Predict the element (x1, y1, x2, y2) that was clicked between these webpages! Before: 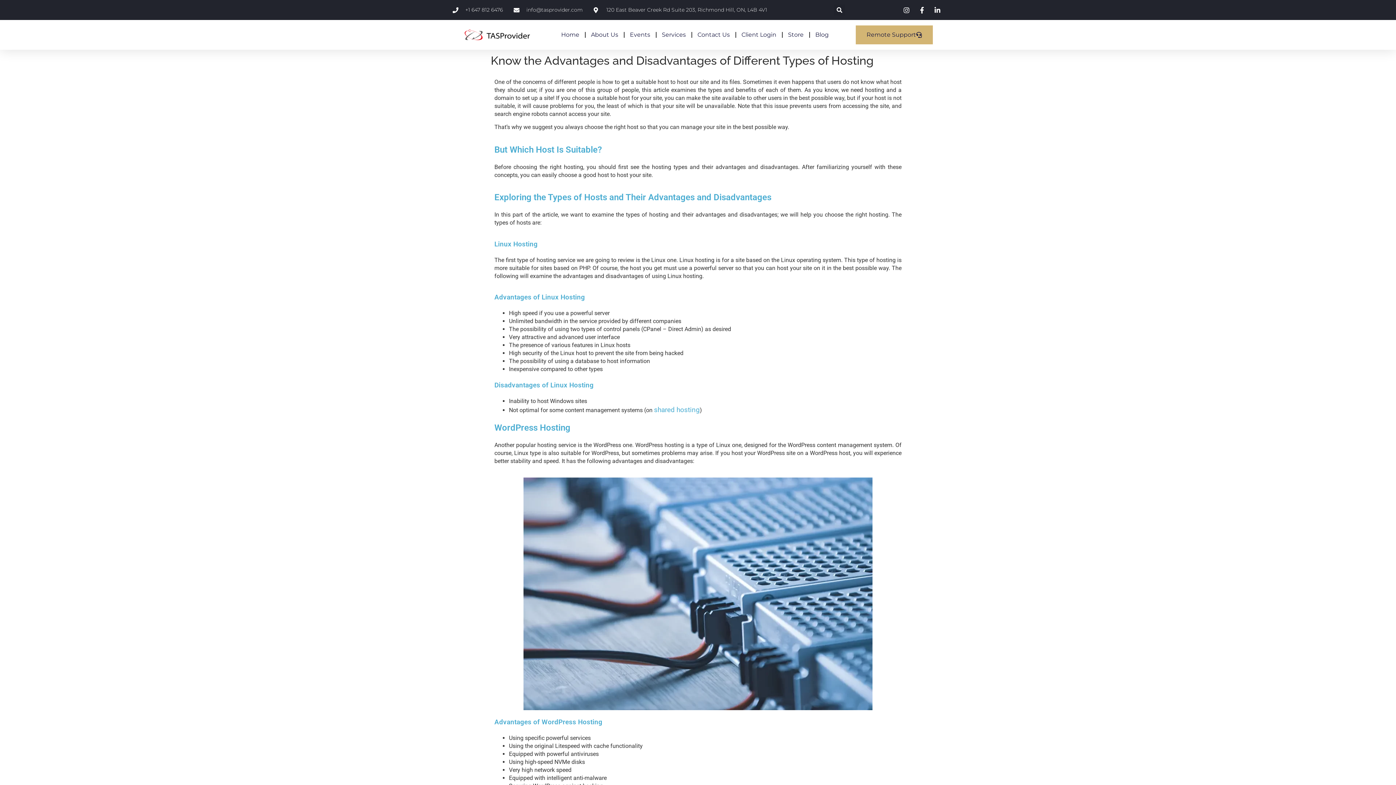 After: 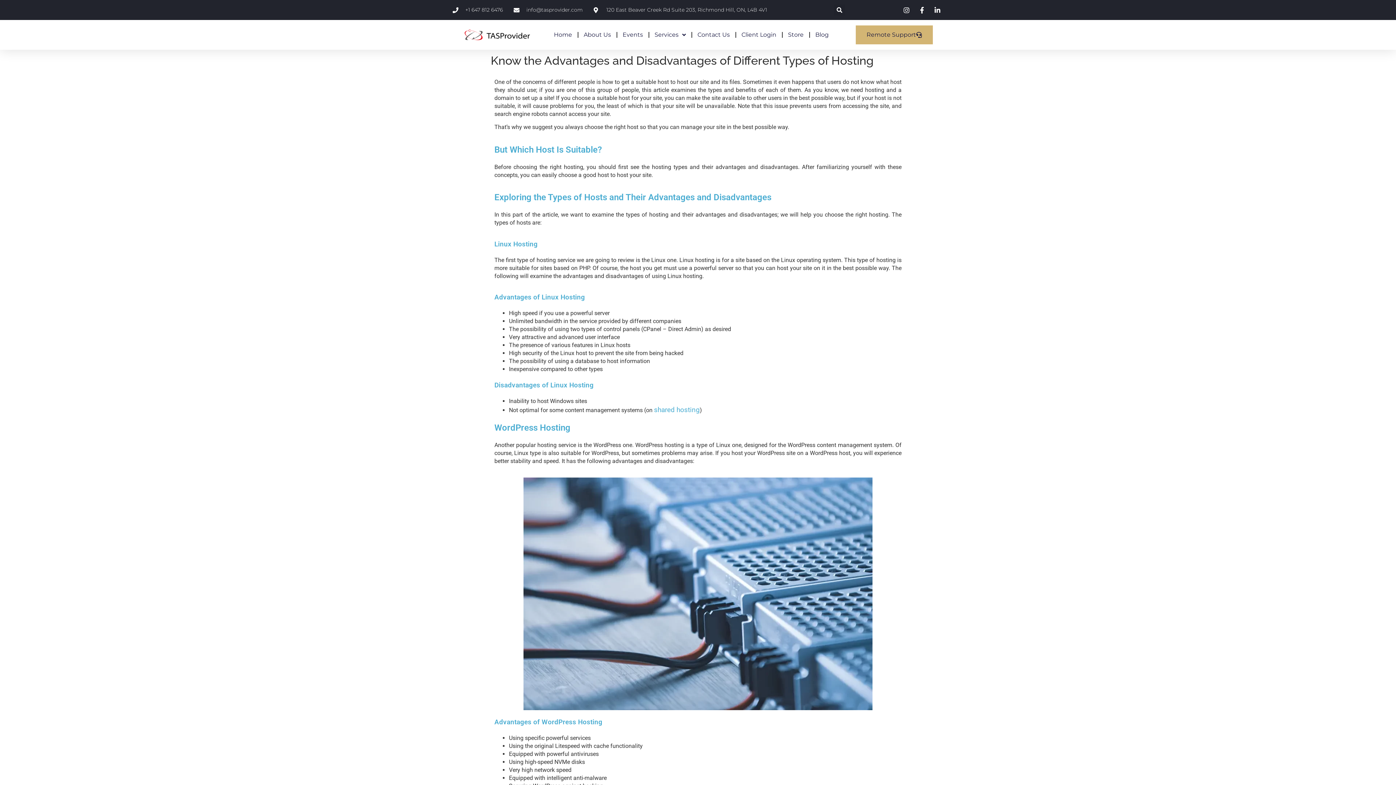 Action: bbox: (513, 6, 582, 13) label: info@tasprovider.com